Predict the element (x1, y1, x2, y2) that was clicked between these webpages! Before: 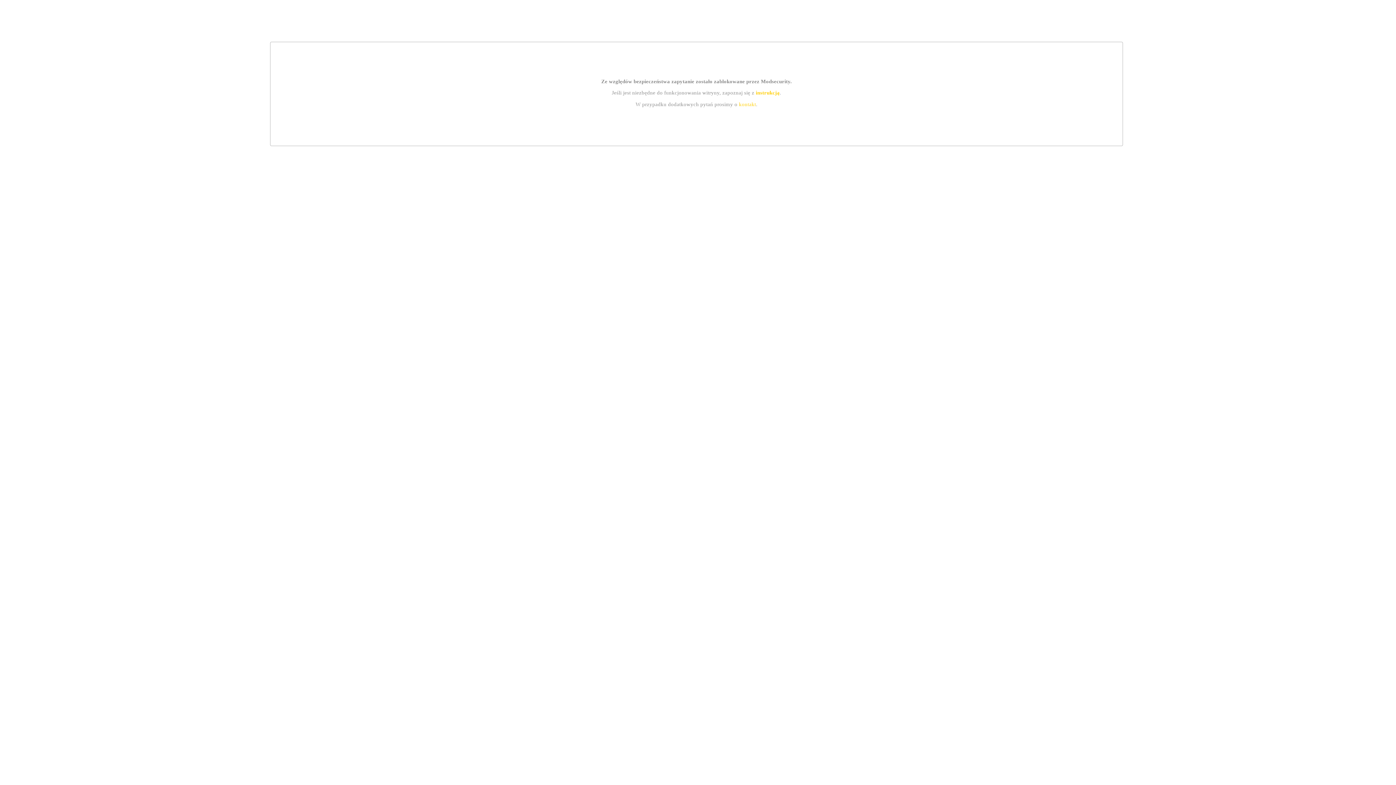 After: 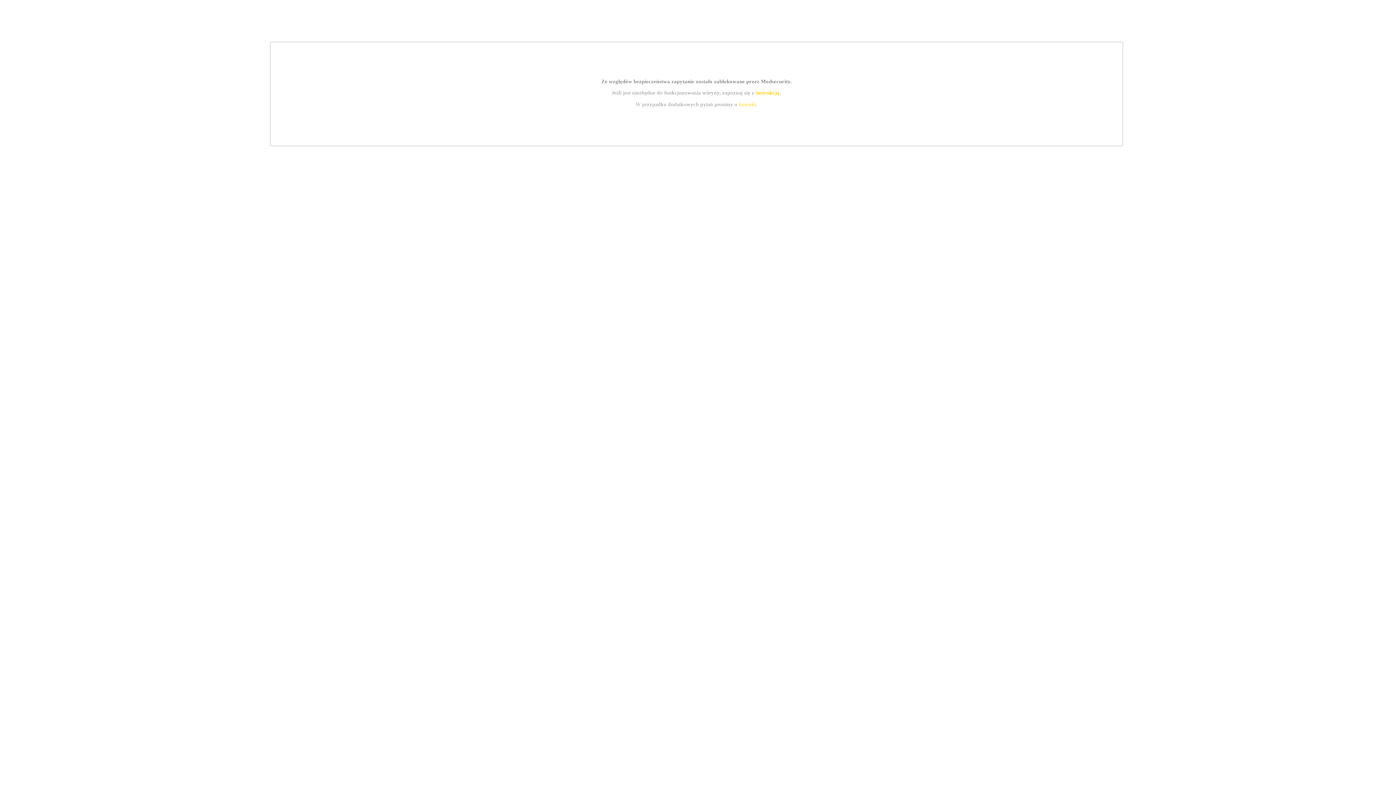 Action: label: kontakt bbox: (739, 101, 756, 107)